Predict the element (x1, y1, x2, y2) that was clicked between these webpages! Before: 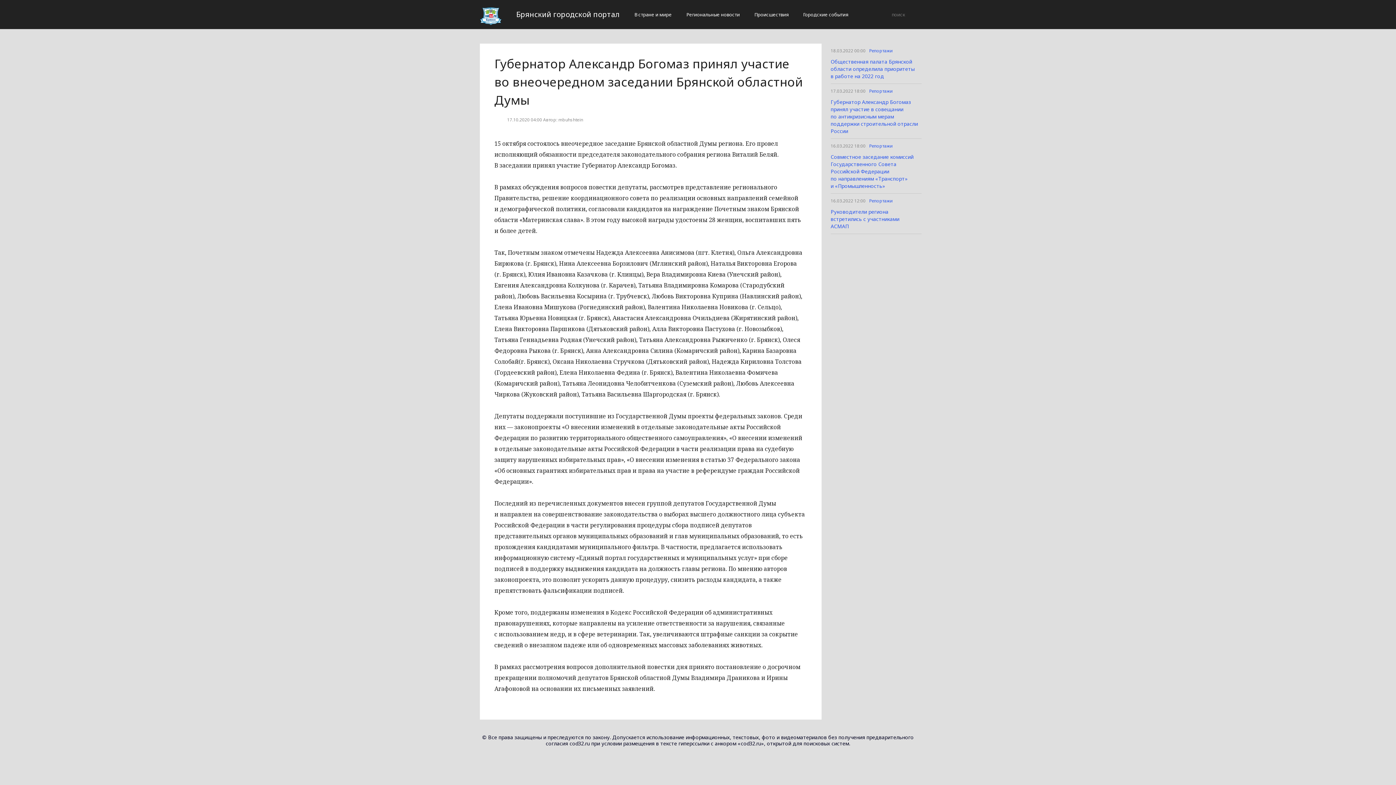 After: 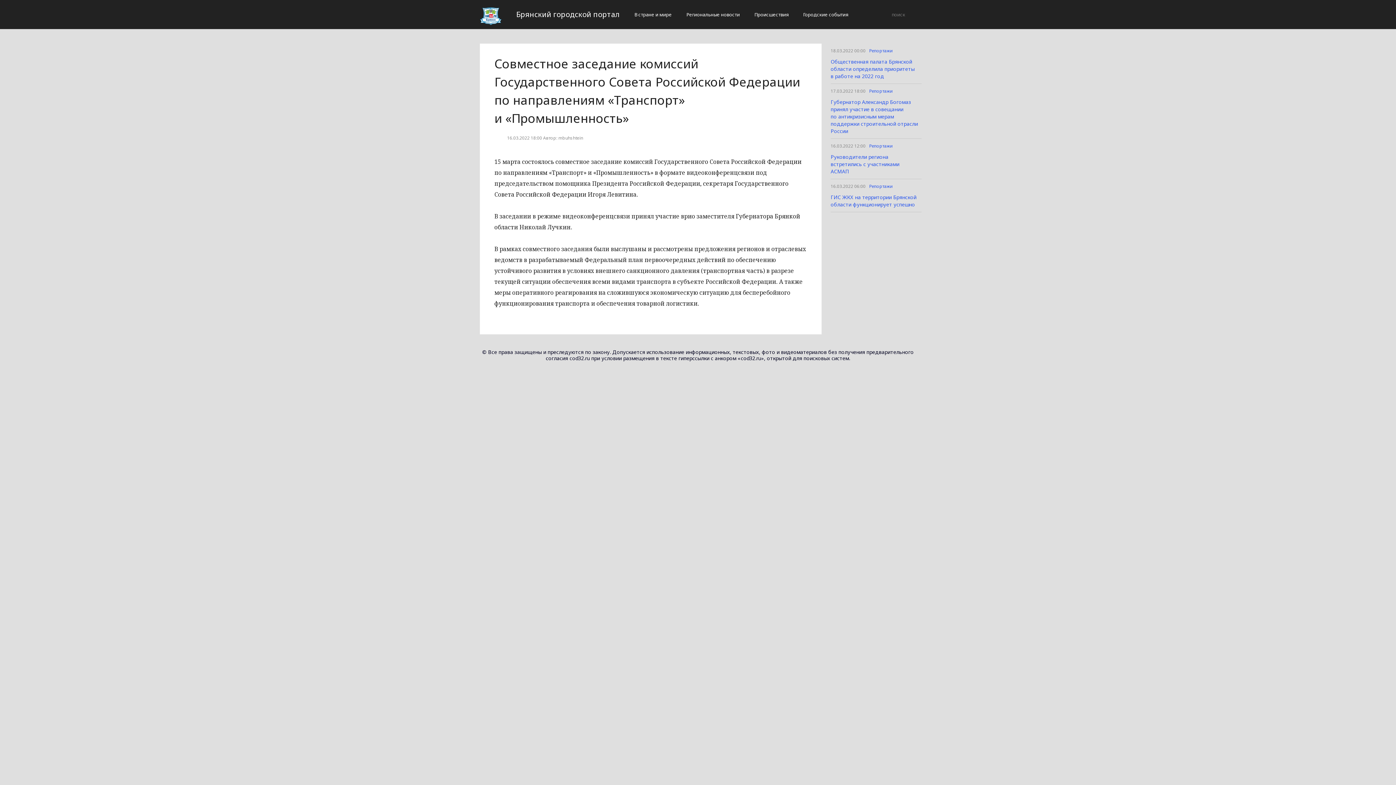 Action: bbox: (830, 153, 913, 189) label: Совместное заседание комиссий Государственного Совета Российской Федерации по направлениям «Транспорт» и «Промышленность»